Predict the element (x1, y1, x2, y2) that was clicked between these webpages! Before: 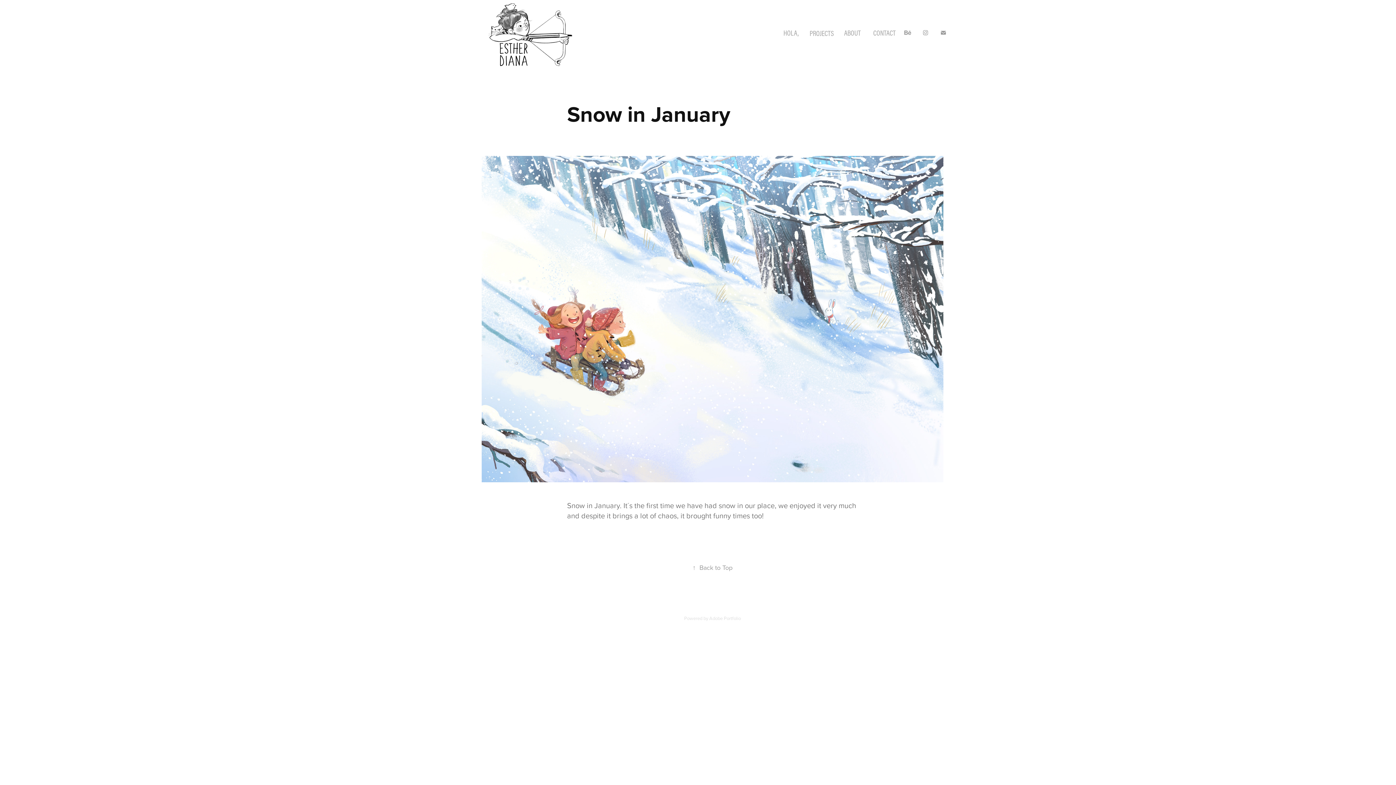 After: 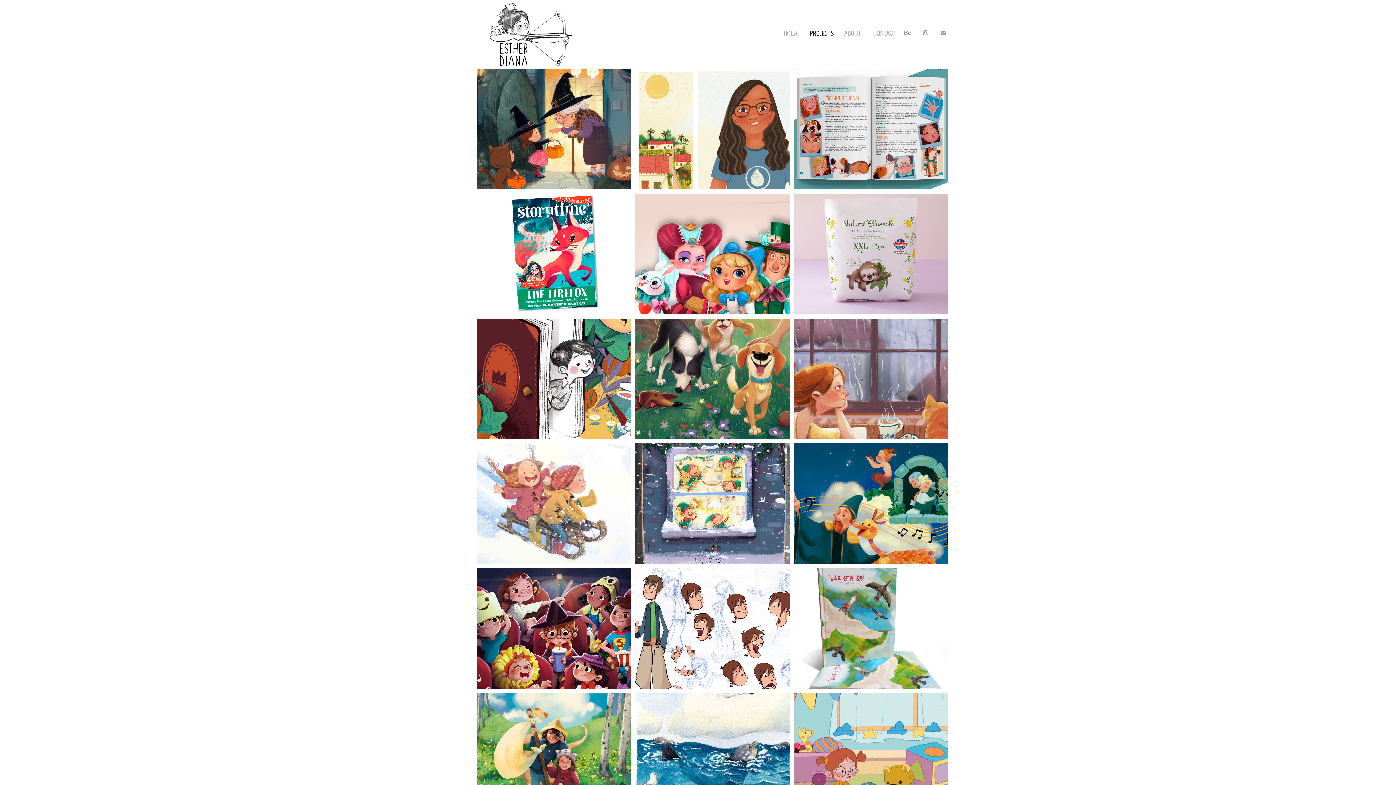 Action: label: PROJECTS bbox: (809, 28, 834, 37)